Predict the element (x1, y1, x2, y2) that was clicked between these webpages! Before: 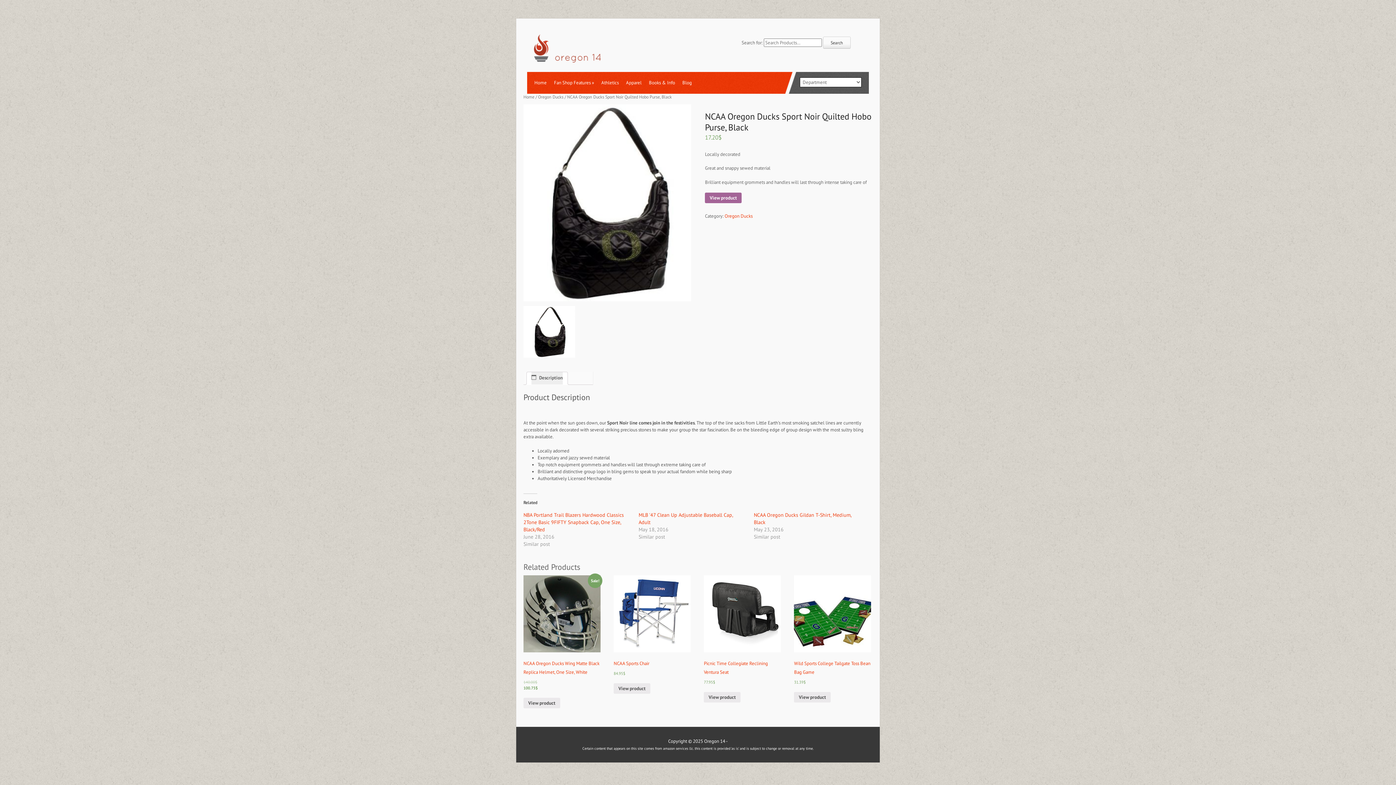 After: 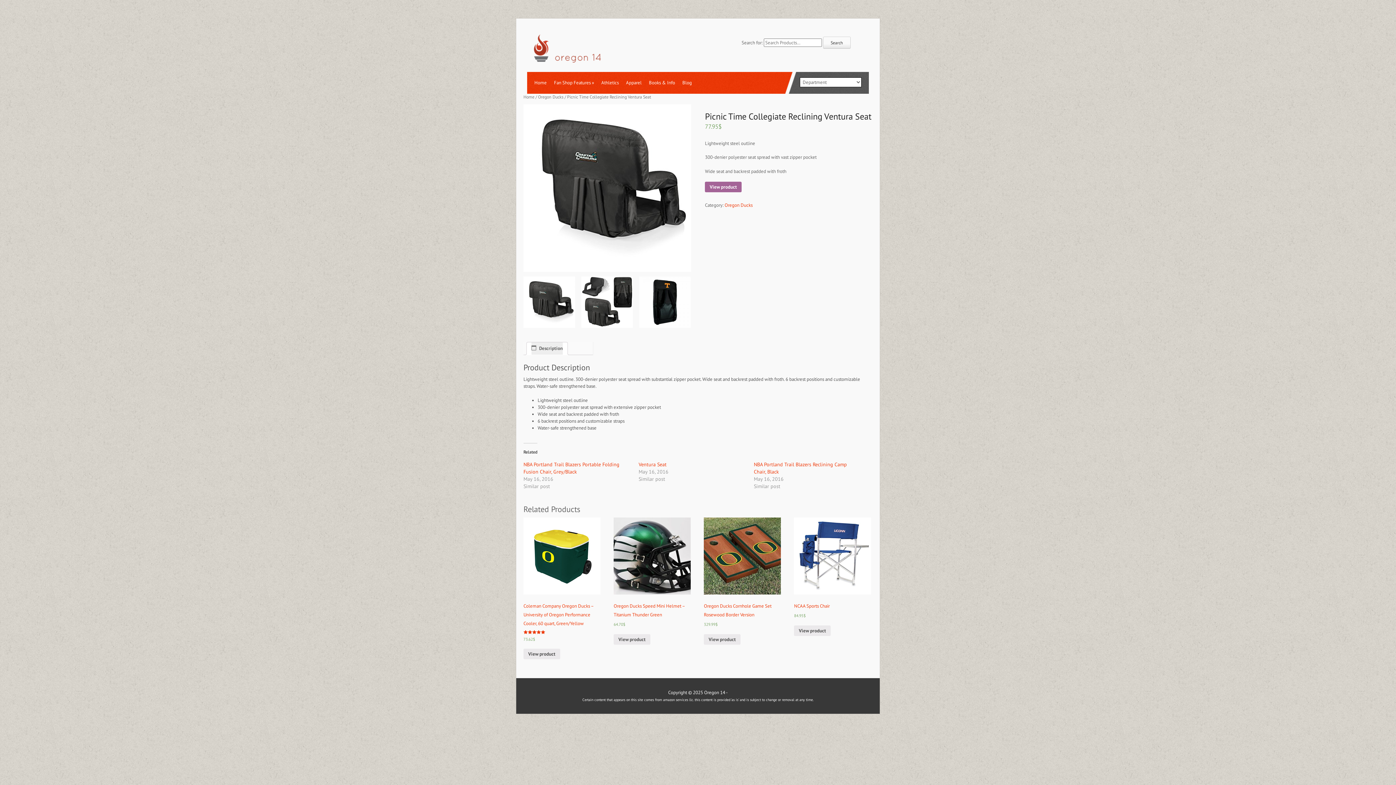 Action: bbox: (704, 575, 781, 685) label: Picnic Time Collegiate Reclining Ventura Seat
77.95$